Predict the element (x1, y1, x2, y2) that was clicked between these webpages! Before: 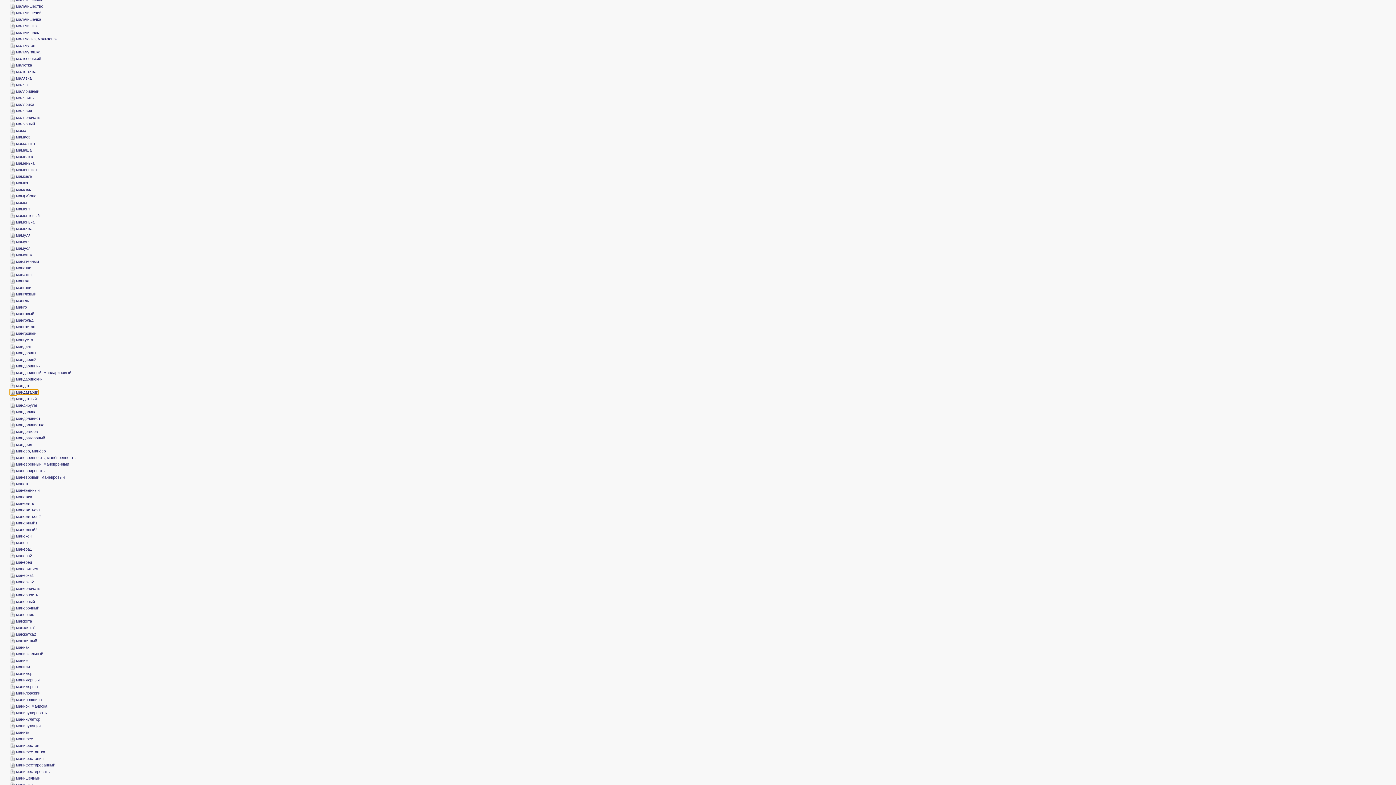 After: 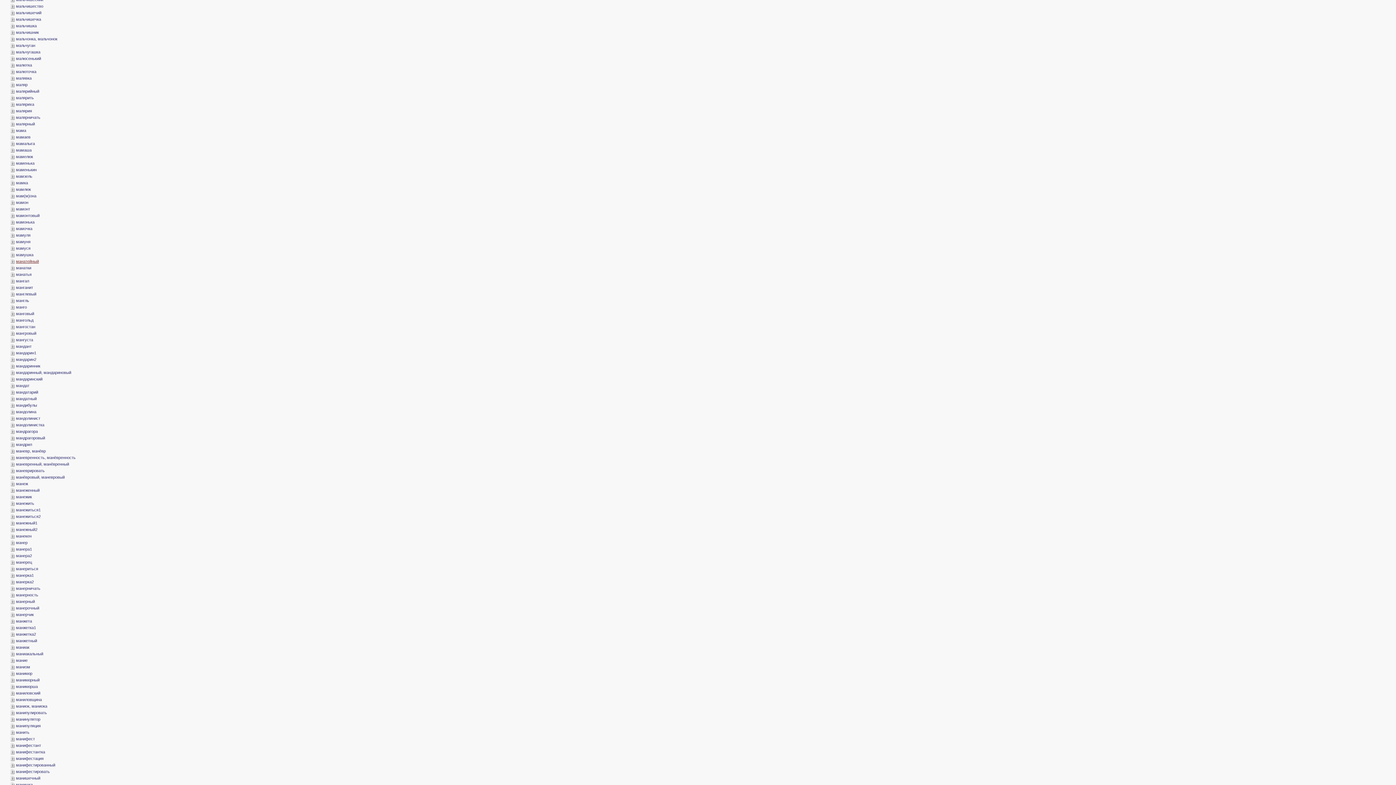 Action: label: ­манатейный bbox: (10, 259, 38, 263)